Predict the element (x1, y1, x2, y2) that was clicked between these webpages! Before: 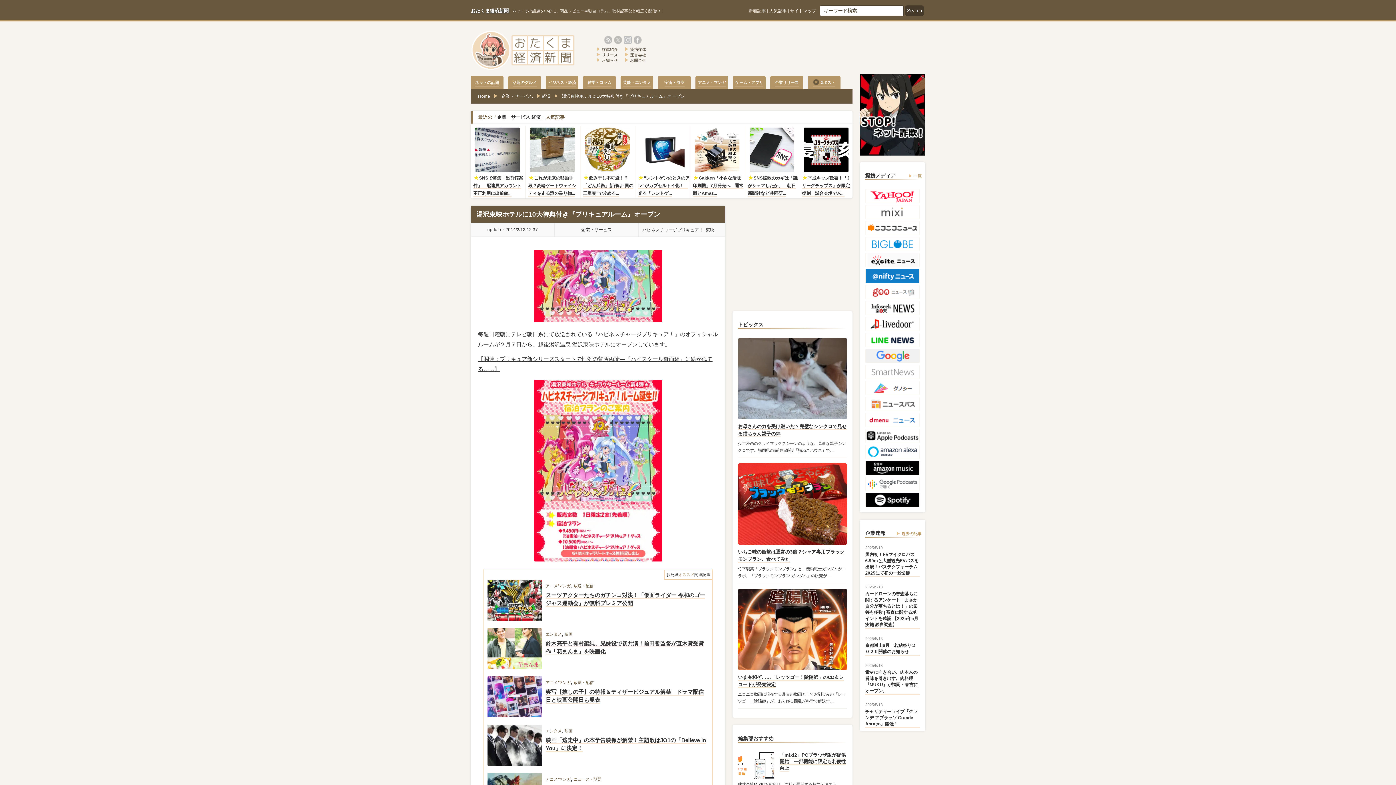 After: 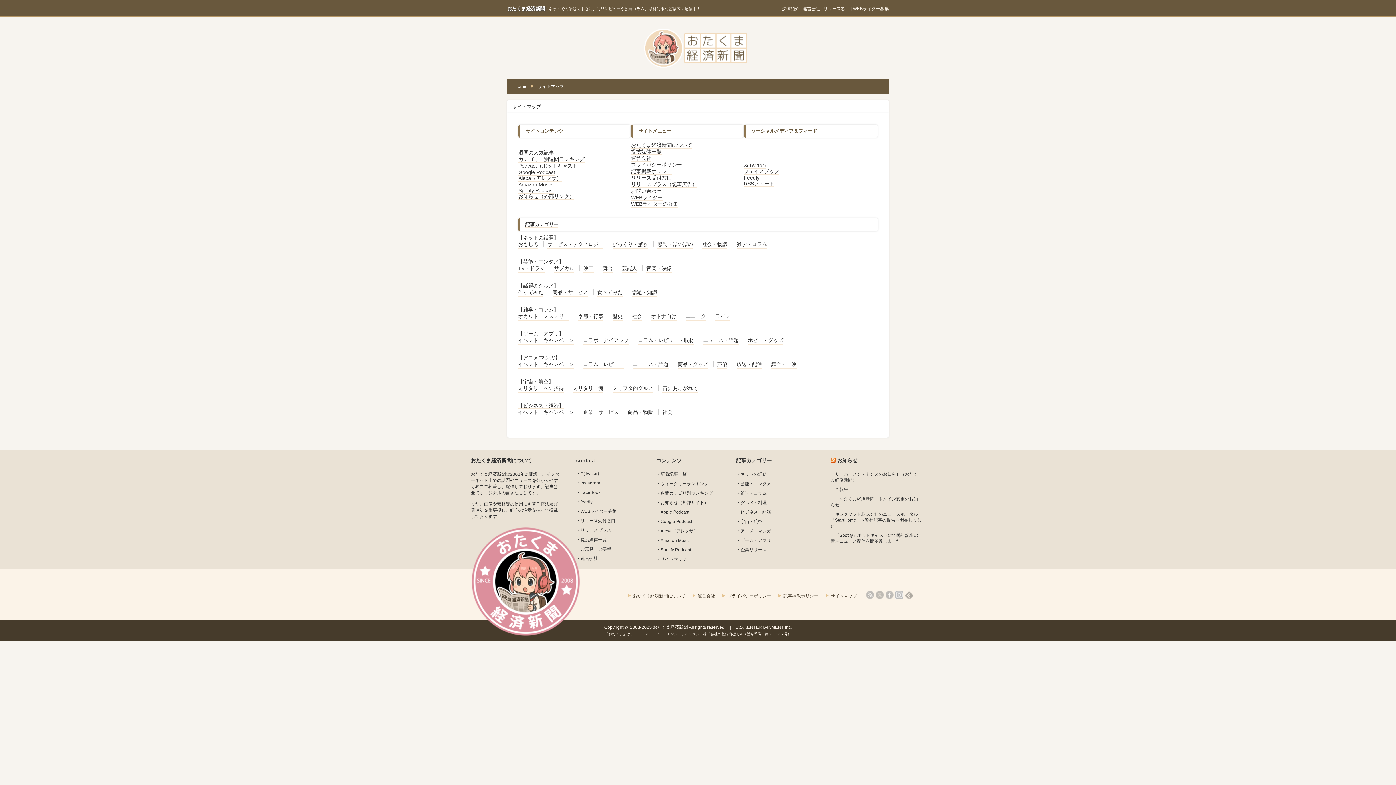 Action: bbox: (790, 8, 816, 13) label: サイトマップ